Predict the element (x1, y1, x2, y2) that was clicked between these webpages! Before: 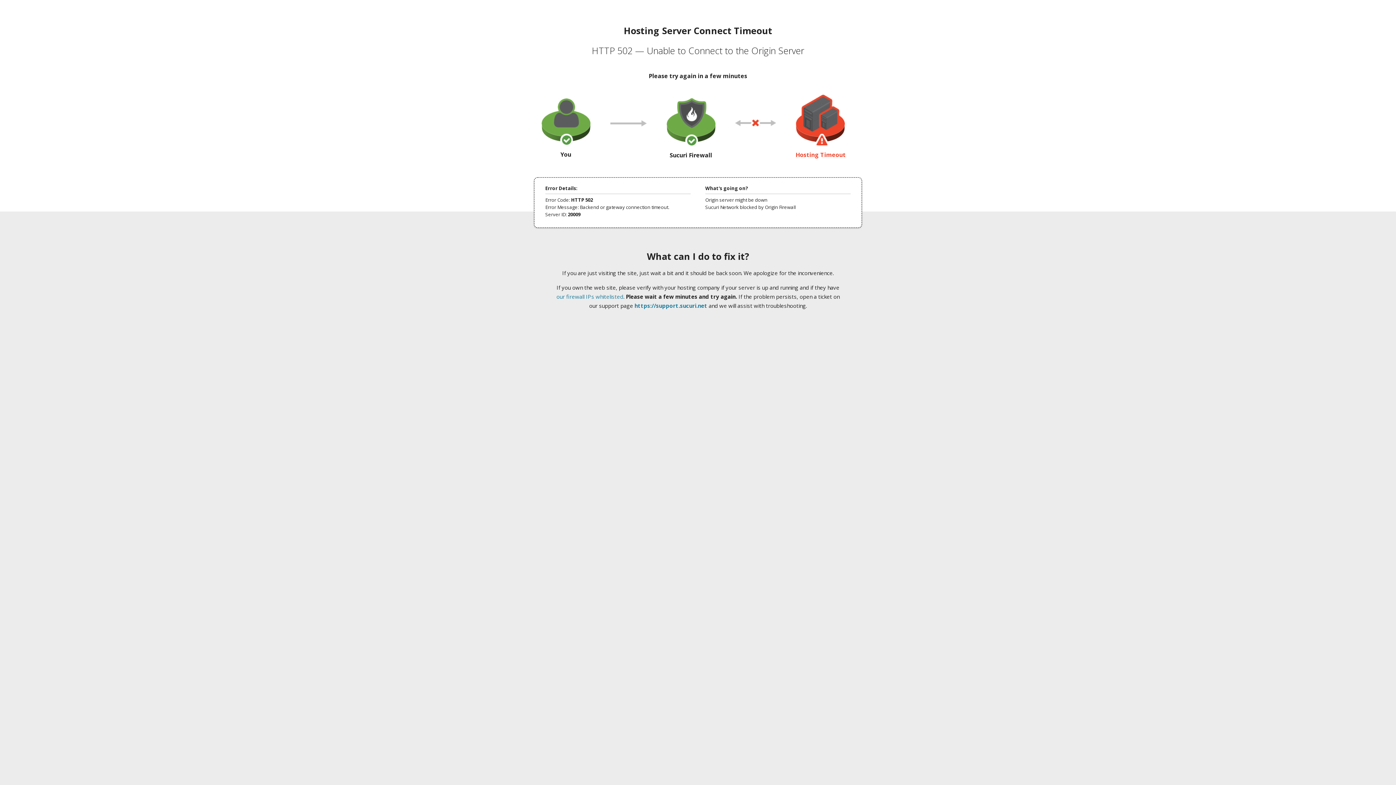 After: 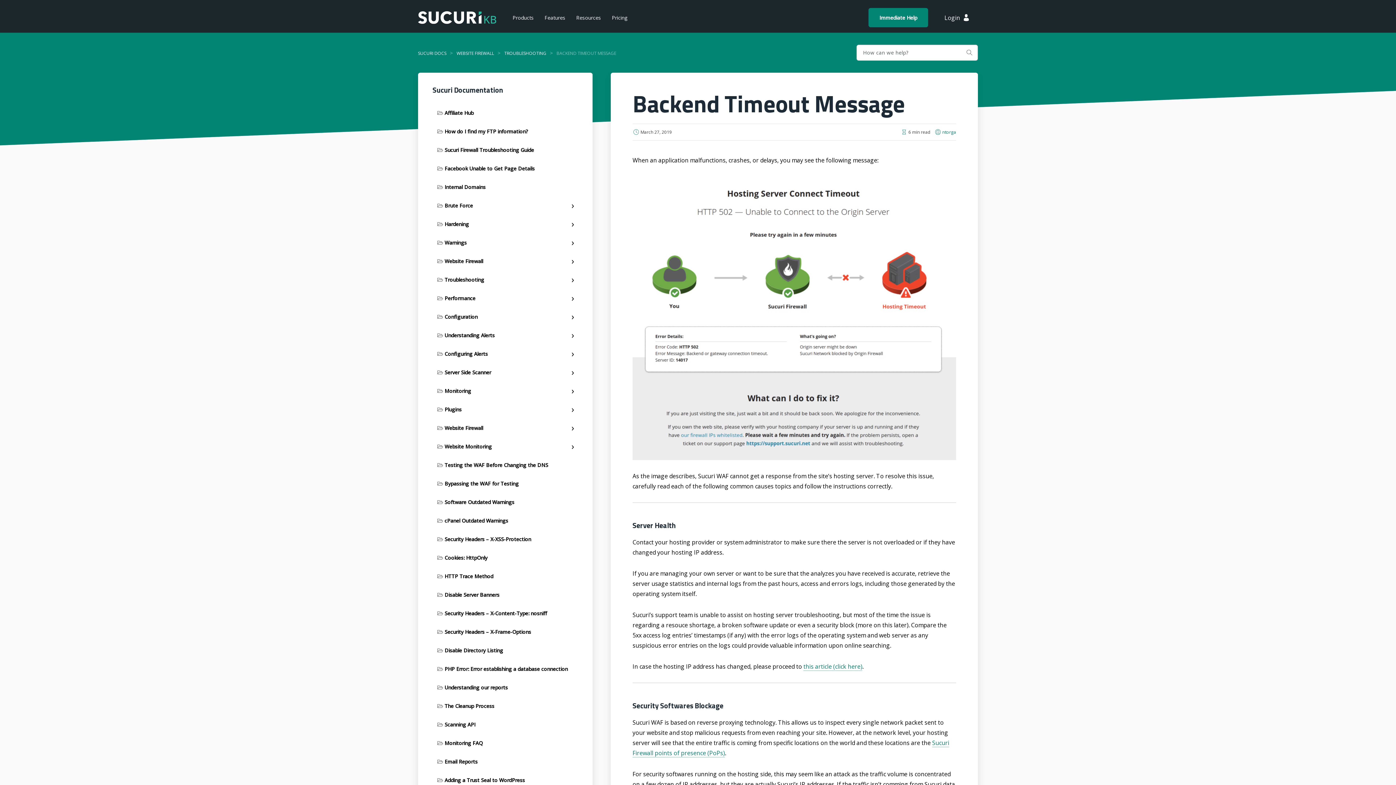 Action: label: our firewall IPs whitelisted bbox: (556, 293, 623, 300)